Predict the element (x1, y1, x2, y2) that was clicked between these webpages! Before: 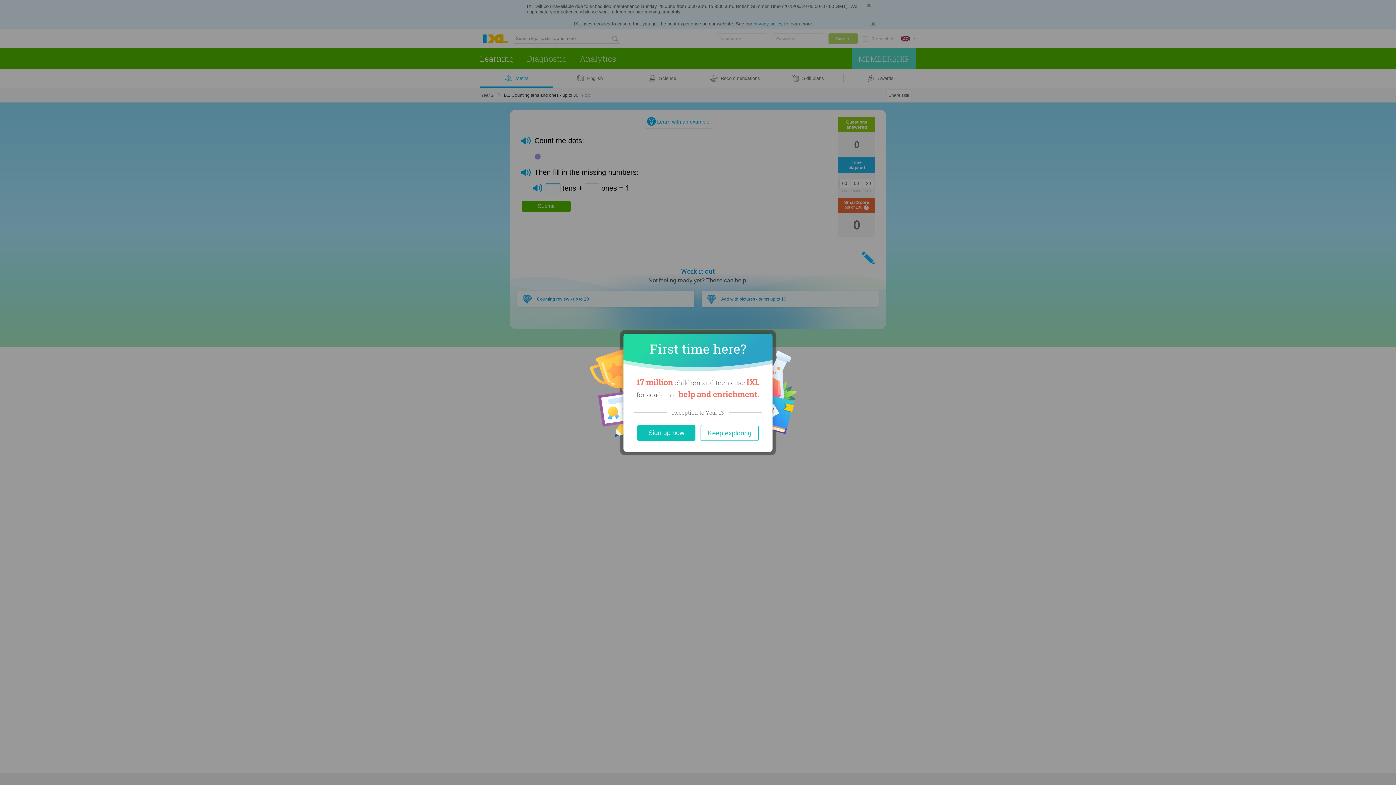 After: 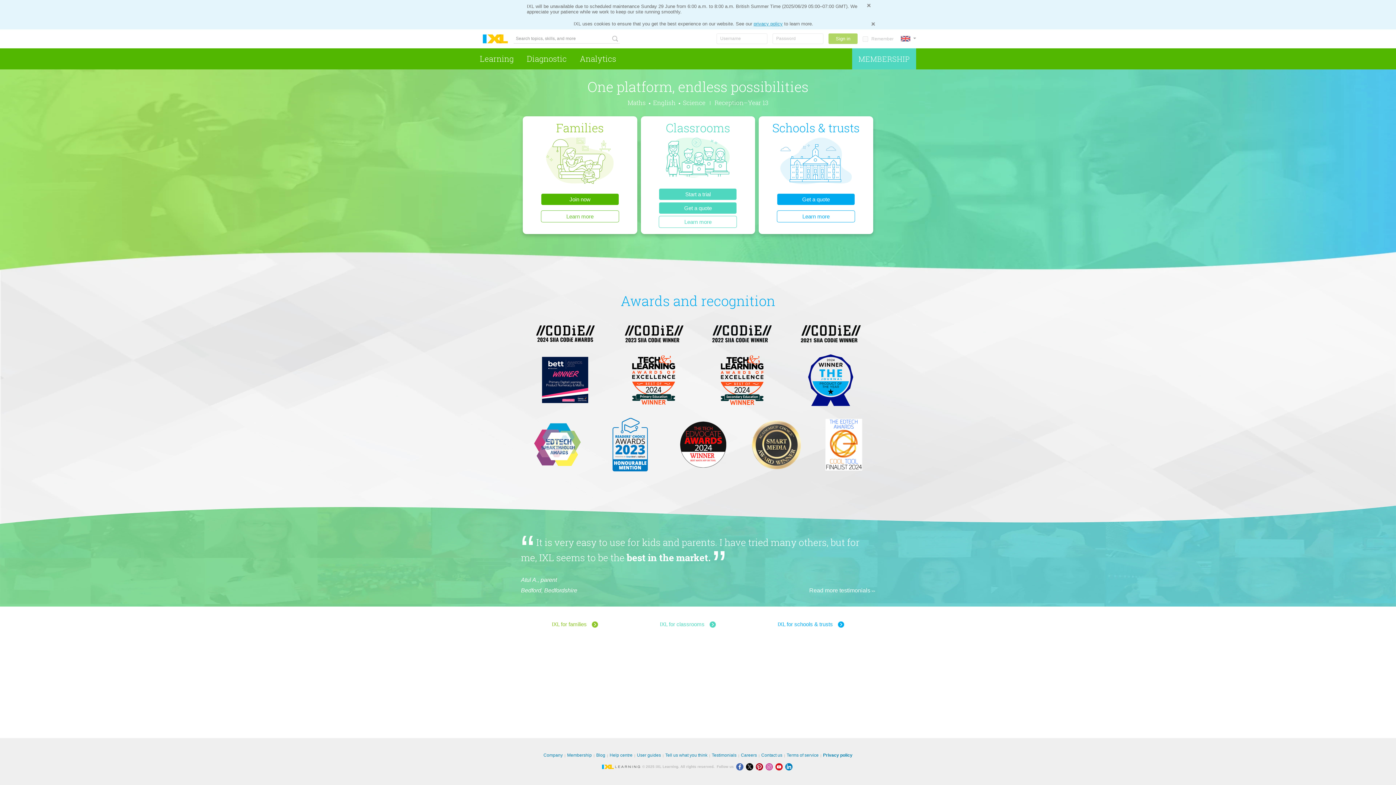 Action: label: Sign up now bbox: (637, 424, 695, 440)